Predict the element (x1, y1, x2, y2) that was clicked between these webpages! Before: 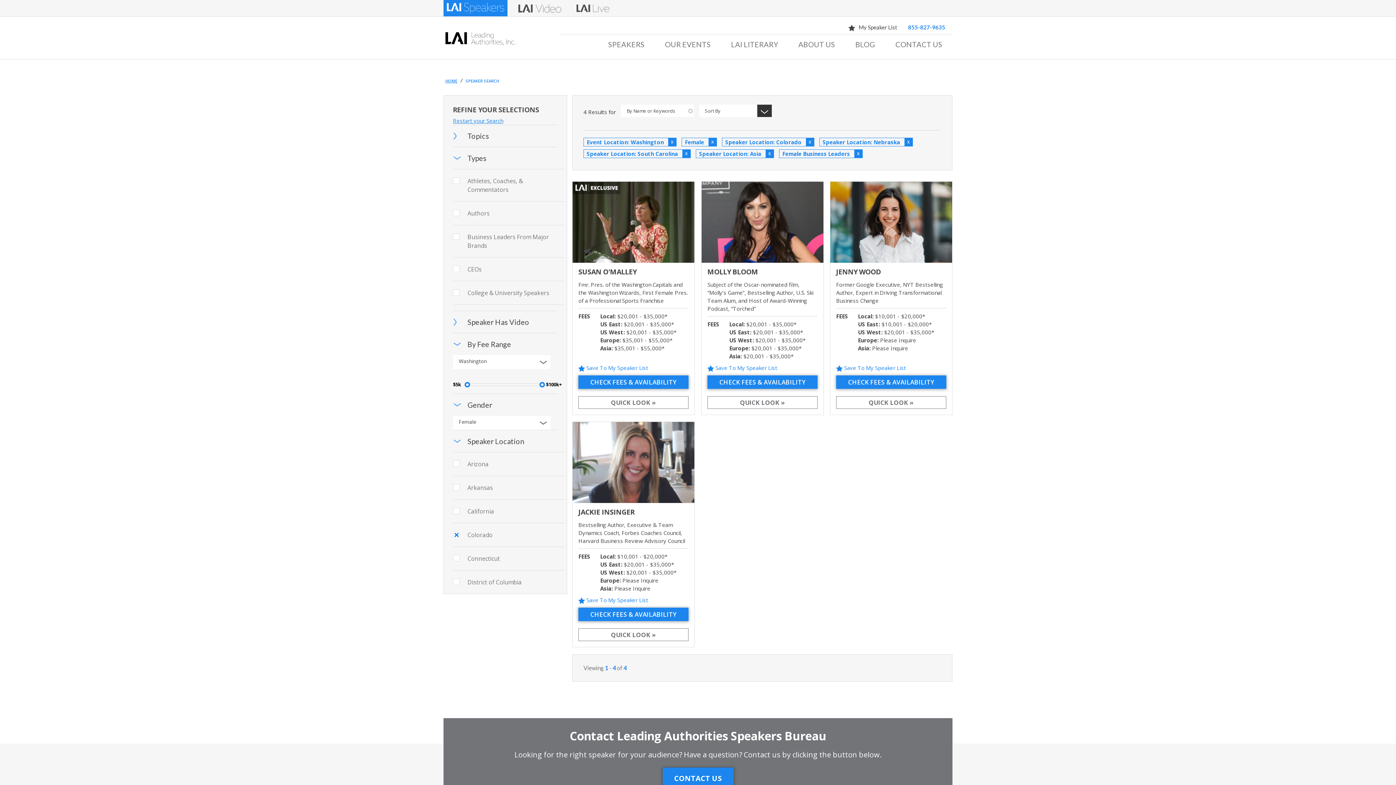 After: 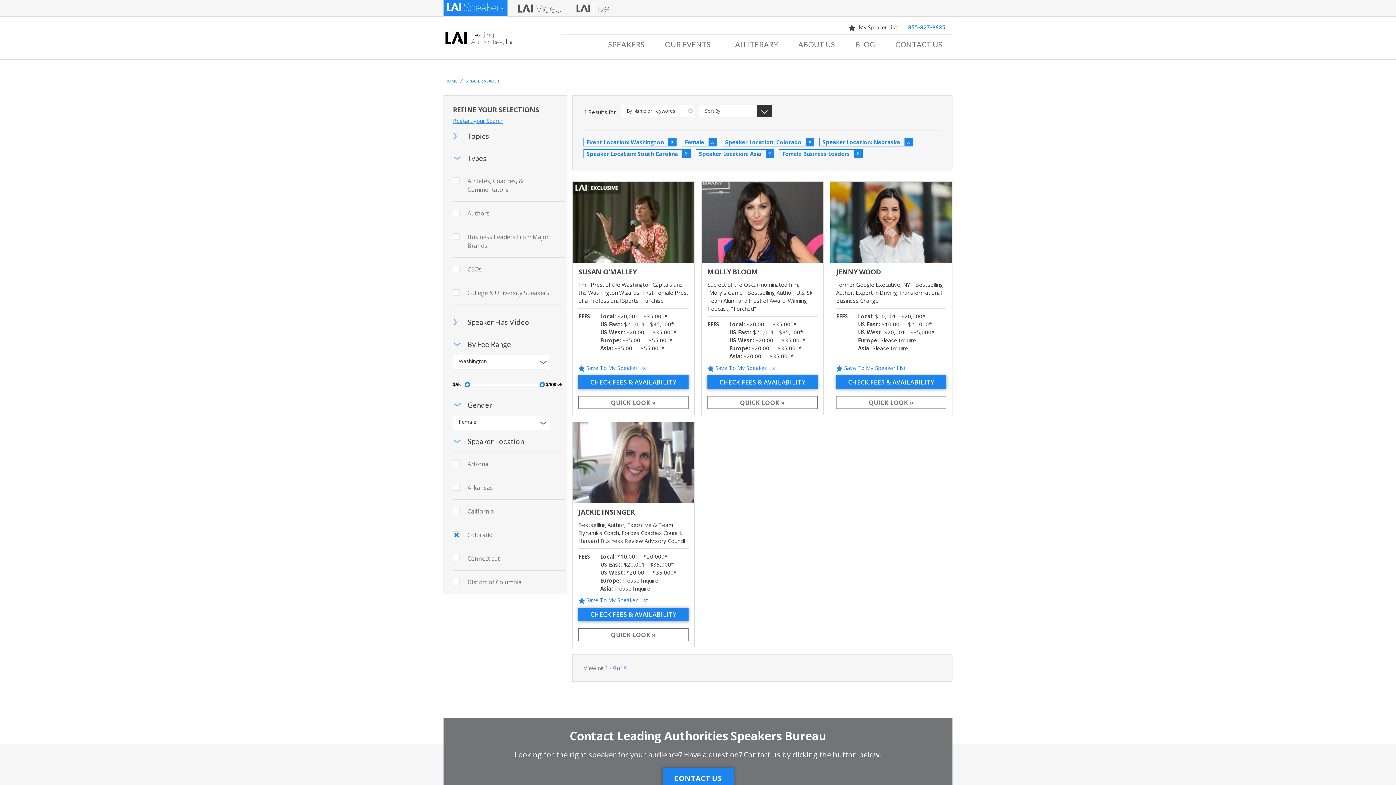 Action: label: 855-827-9635 bbox: (908, 24, 945, 30)